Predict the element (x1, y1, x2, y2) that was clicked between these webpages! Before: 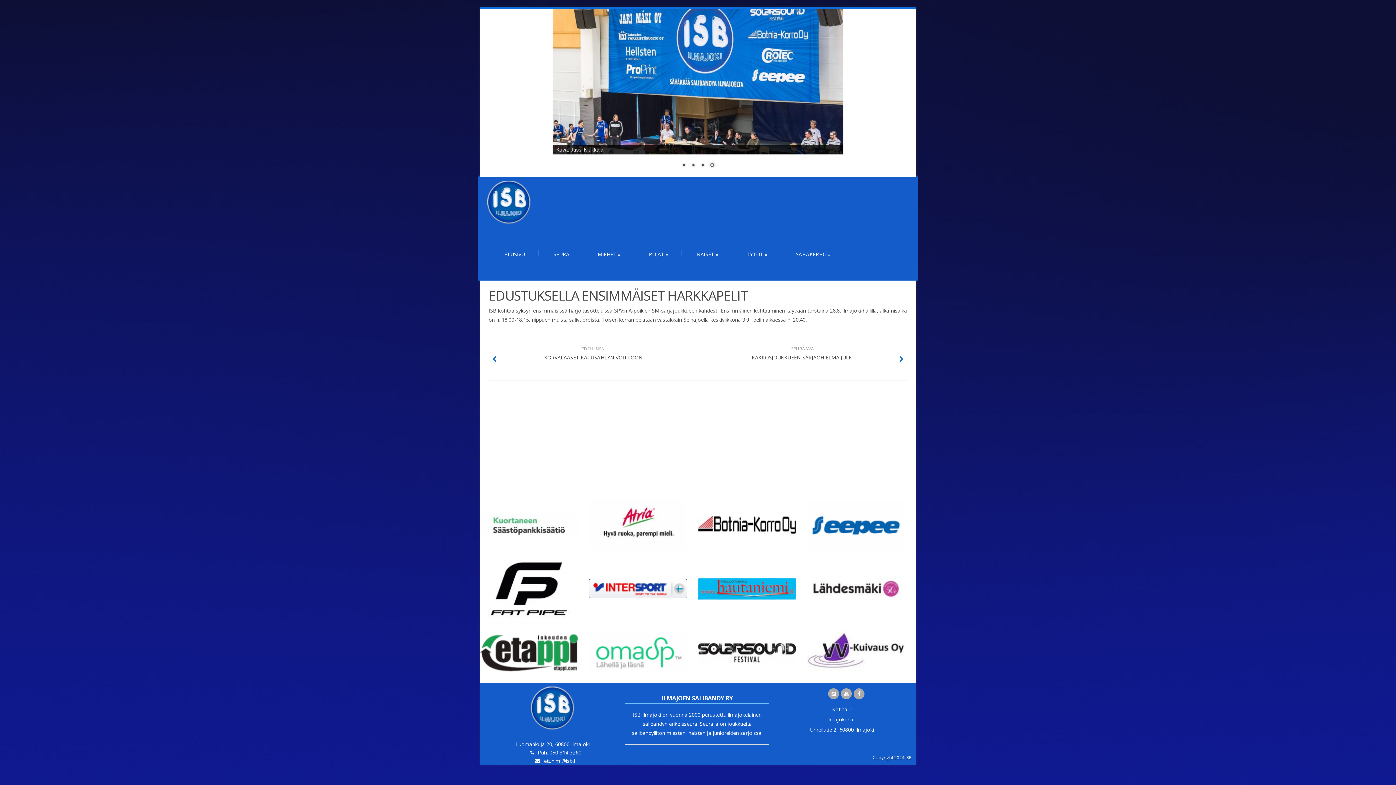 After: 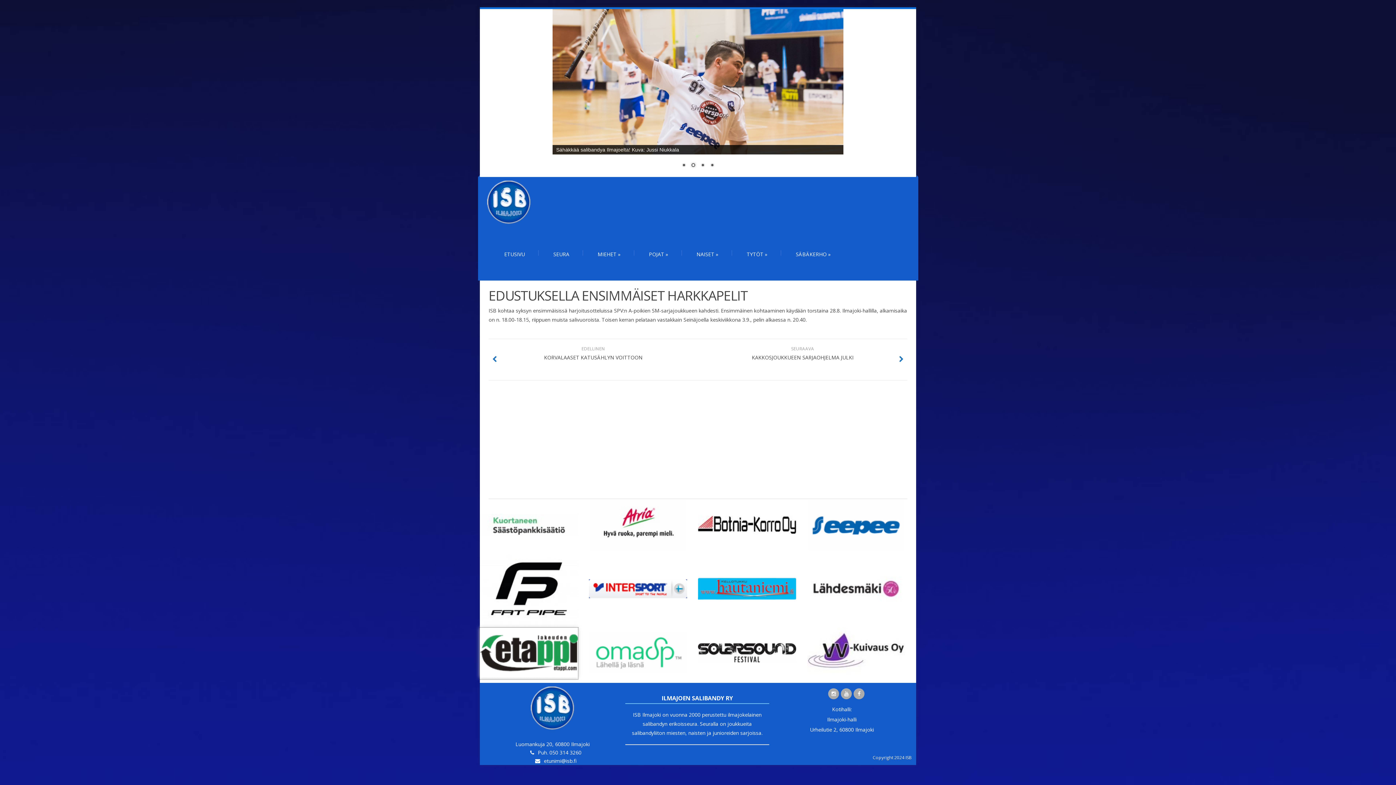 Action: bbox: (480, 672, 578, 679)